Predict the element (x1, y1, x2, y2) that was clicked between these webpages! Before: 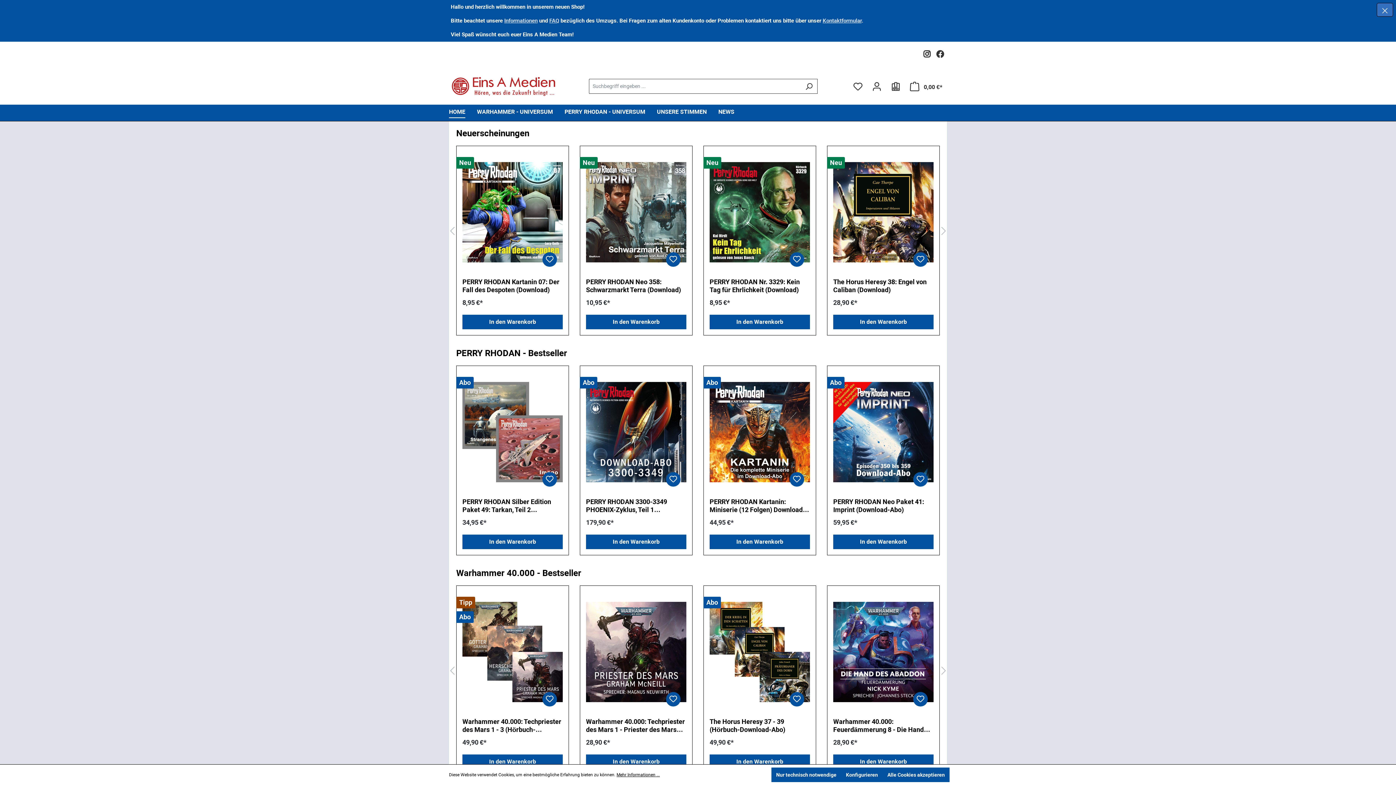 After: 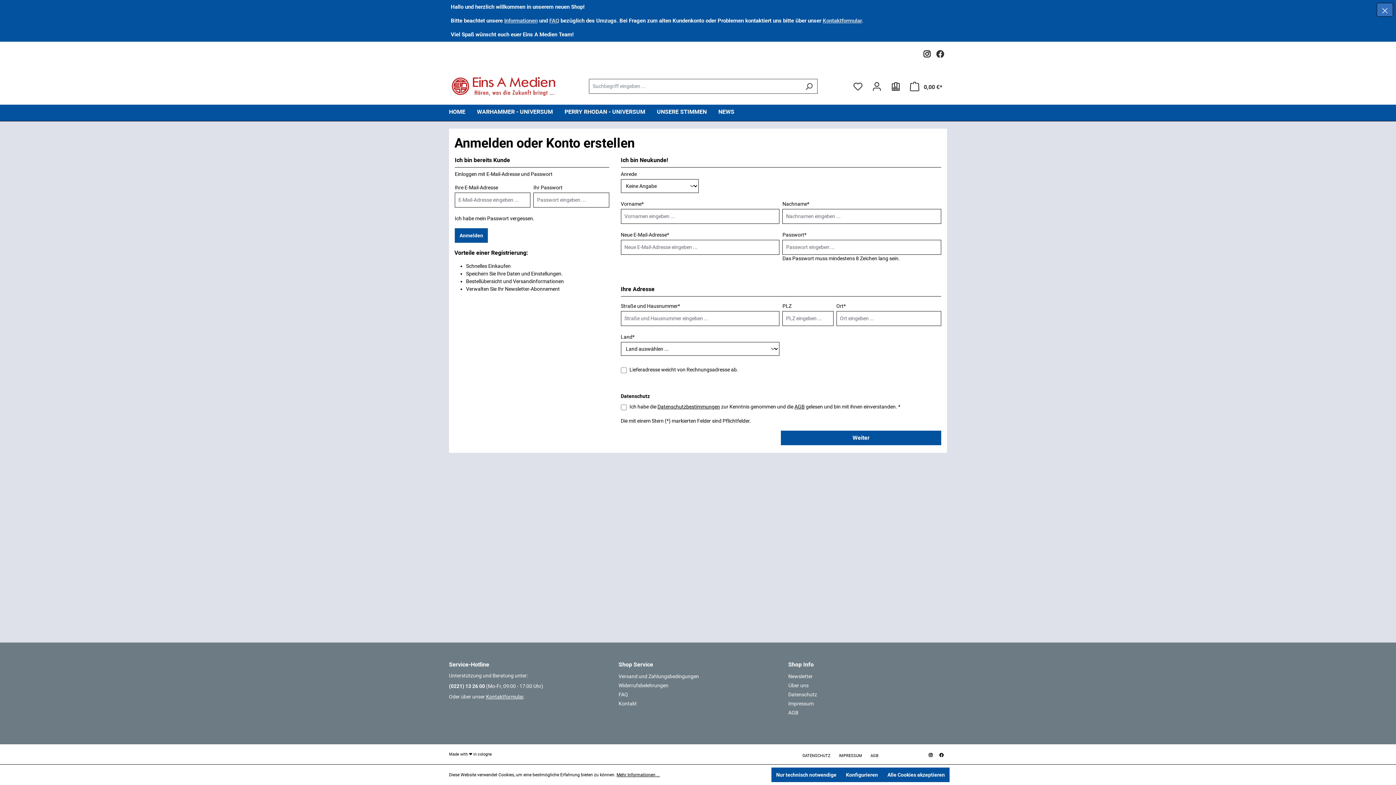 Action: bbox: (542, 252, 557, 266)